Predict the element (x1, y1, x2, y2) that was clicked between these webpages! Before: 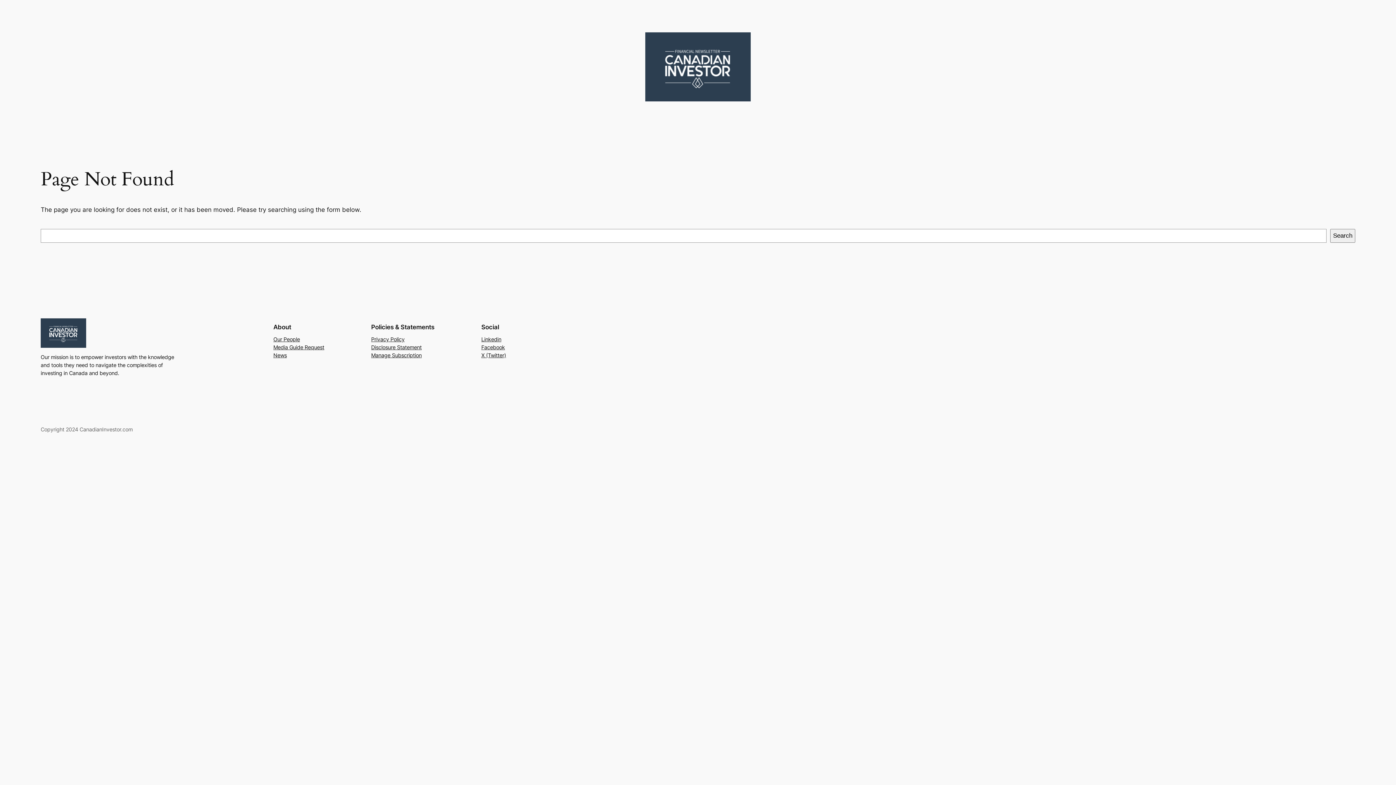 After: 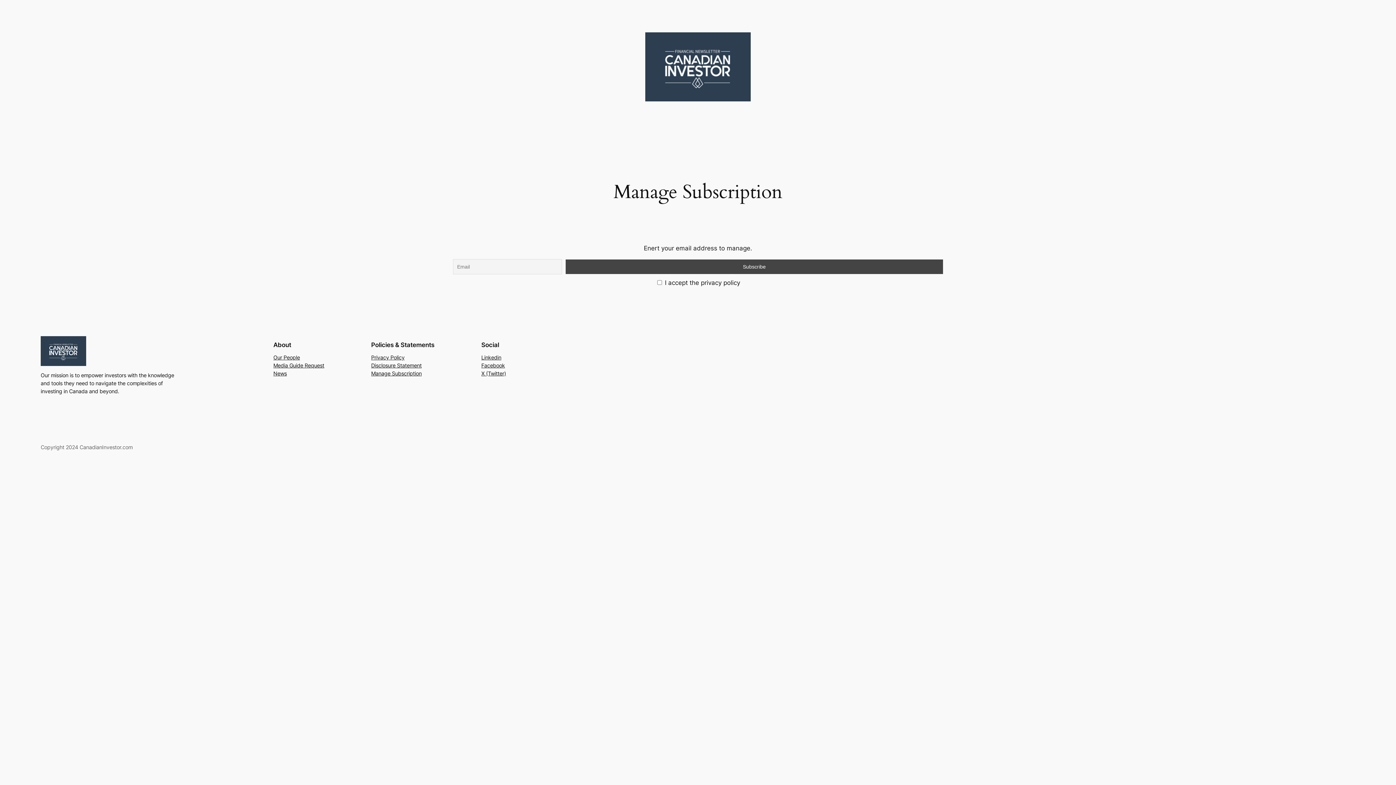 Action: label: Manage Subscription bbox: (371, 351, 421, 359)